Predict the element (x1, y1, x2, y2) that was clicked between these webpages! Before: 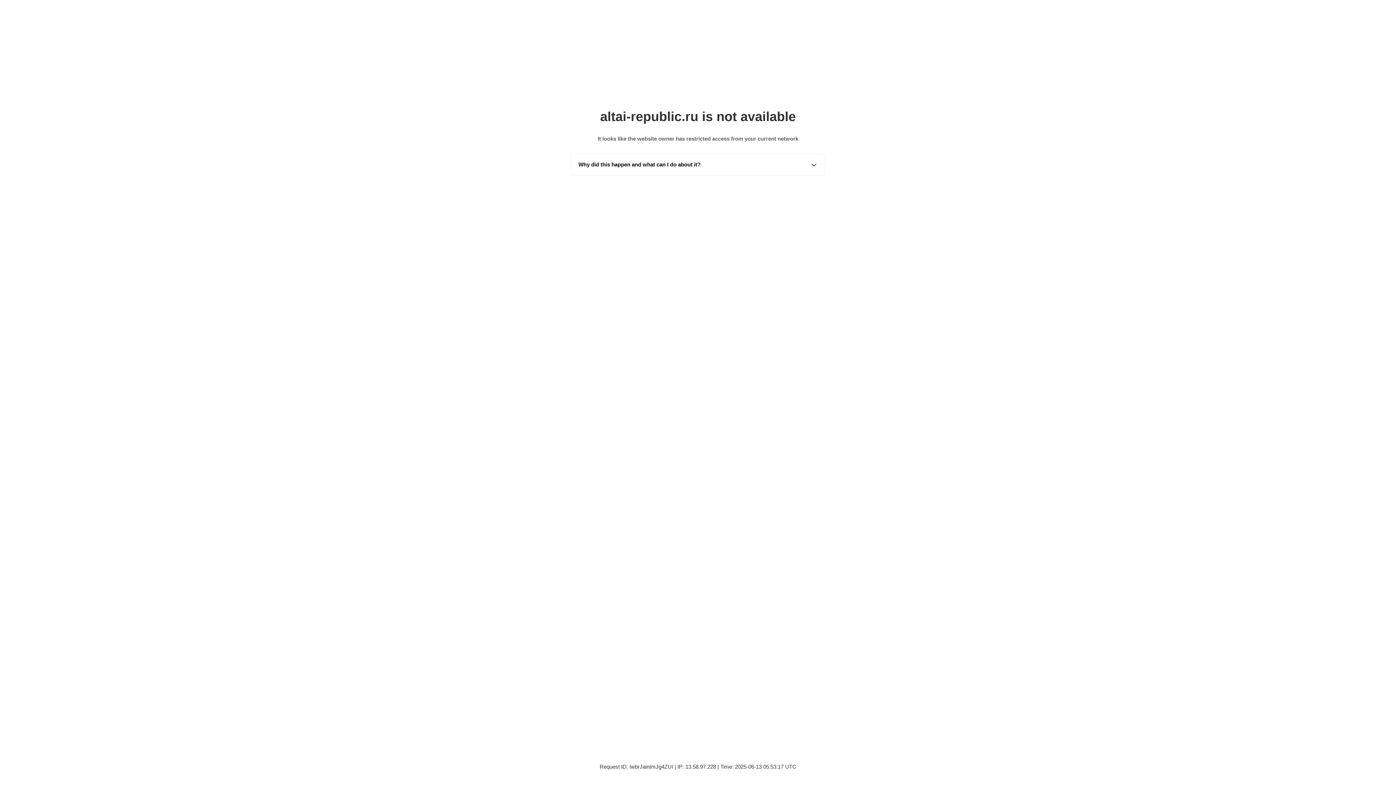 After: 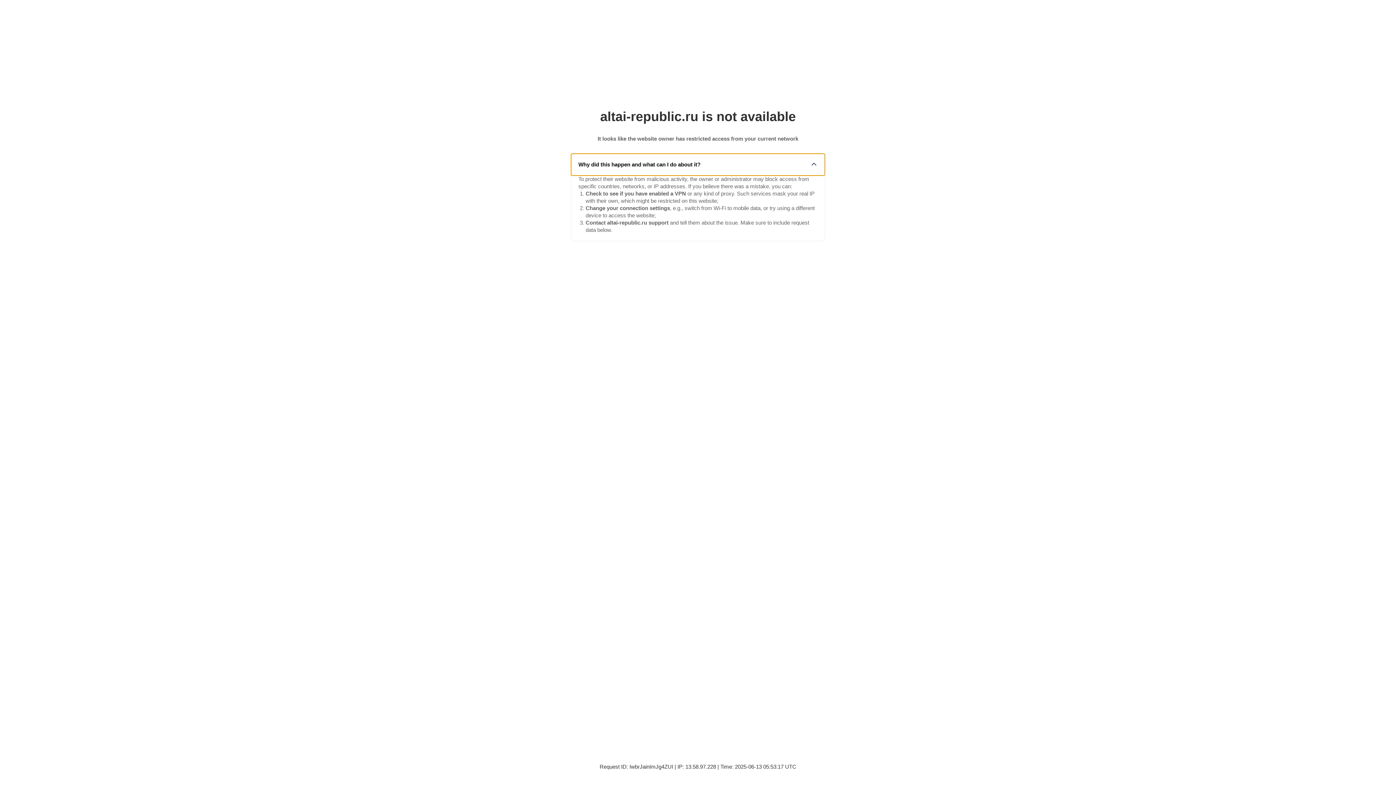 Action: bbox: (571, 153, 825, 175) label: Why did this happen and what can I do about it?